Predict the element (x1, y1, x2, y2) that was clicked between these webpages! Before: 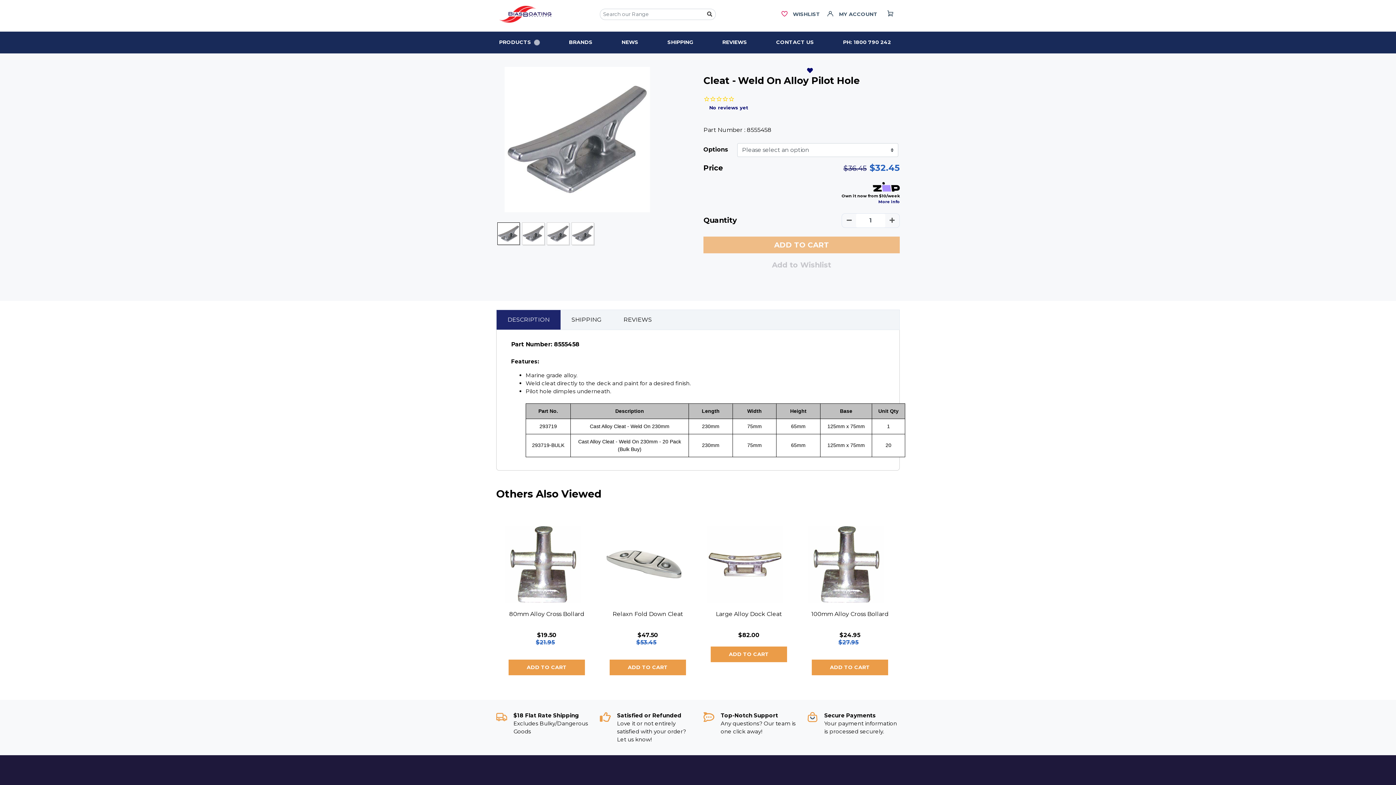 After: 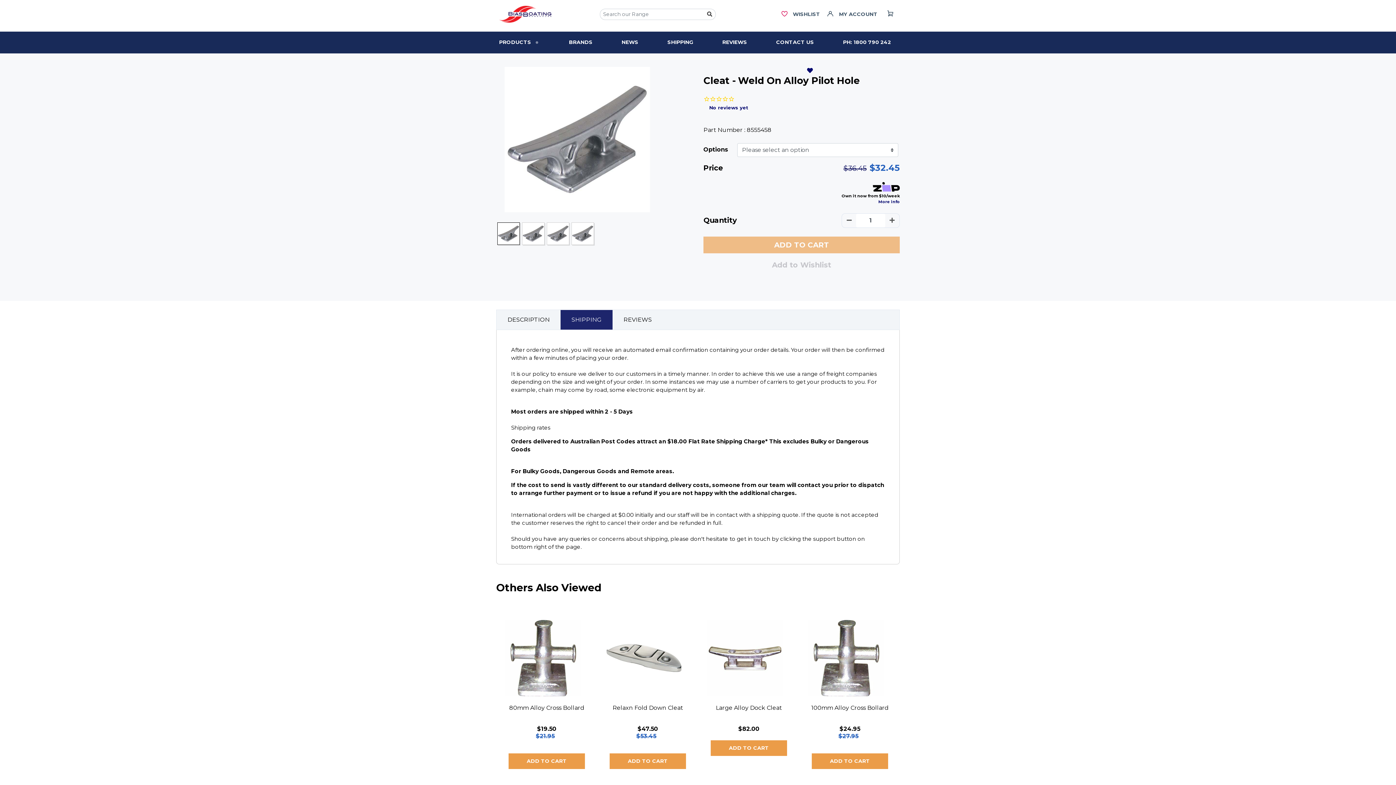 Action: label: SHIPPING bbox: (560, 310, 612, 329)